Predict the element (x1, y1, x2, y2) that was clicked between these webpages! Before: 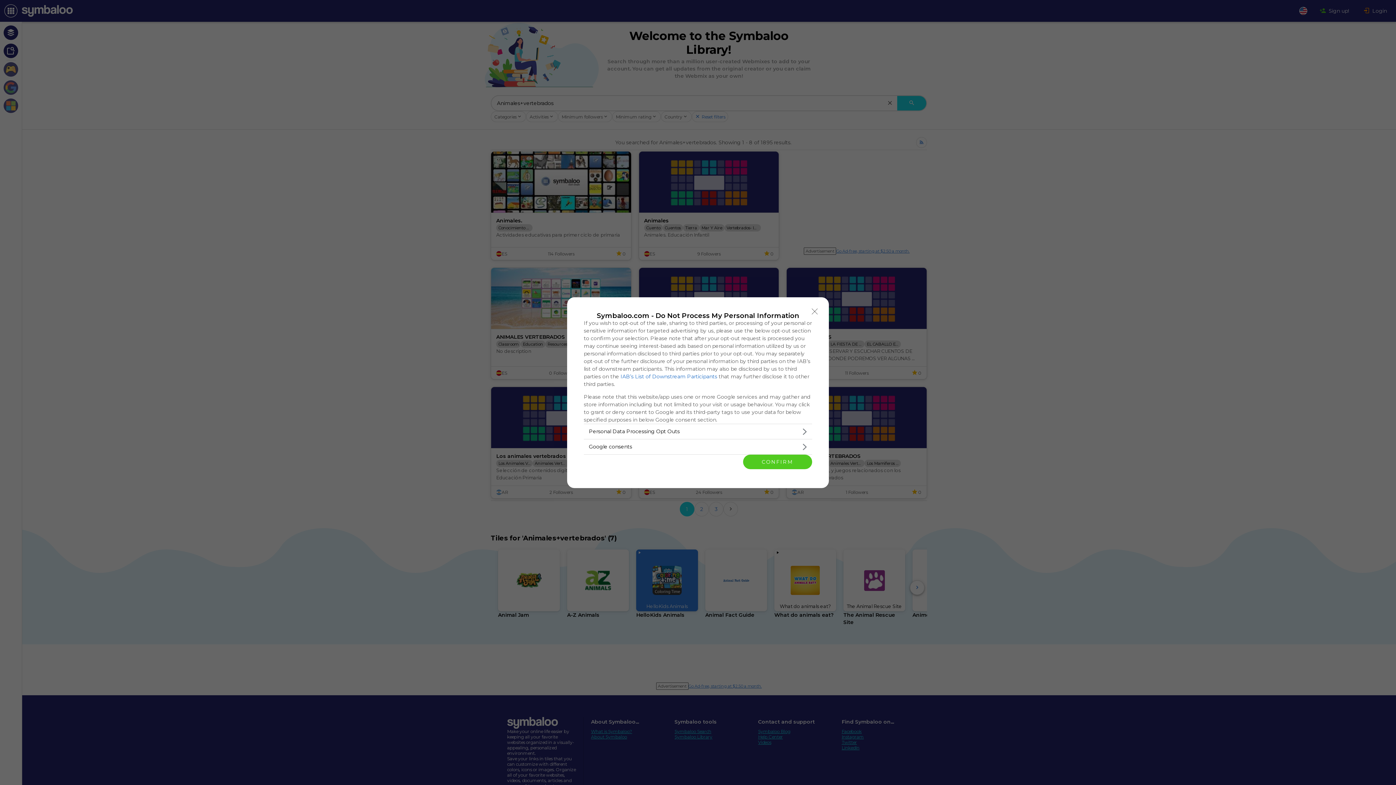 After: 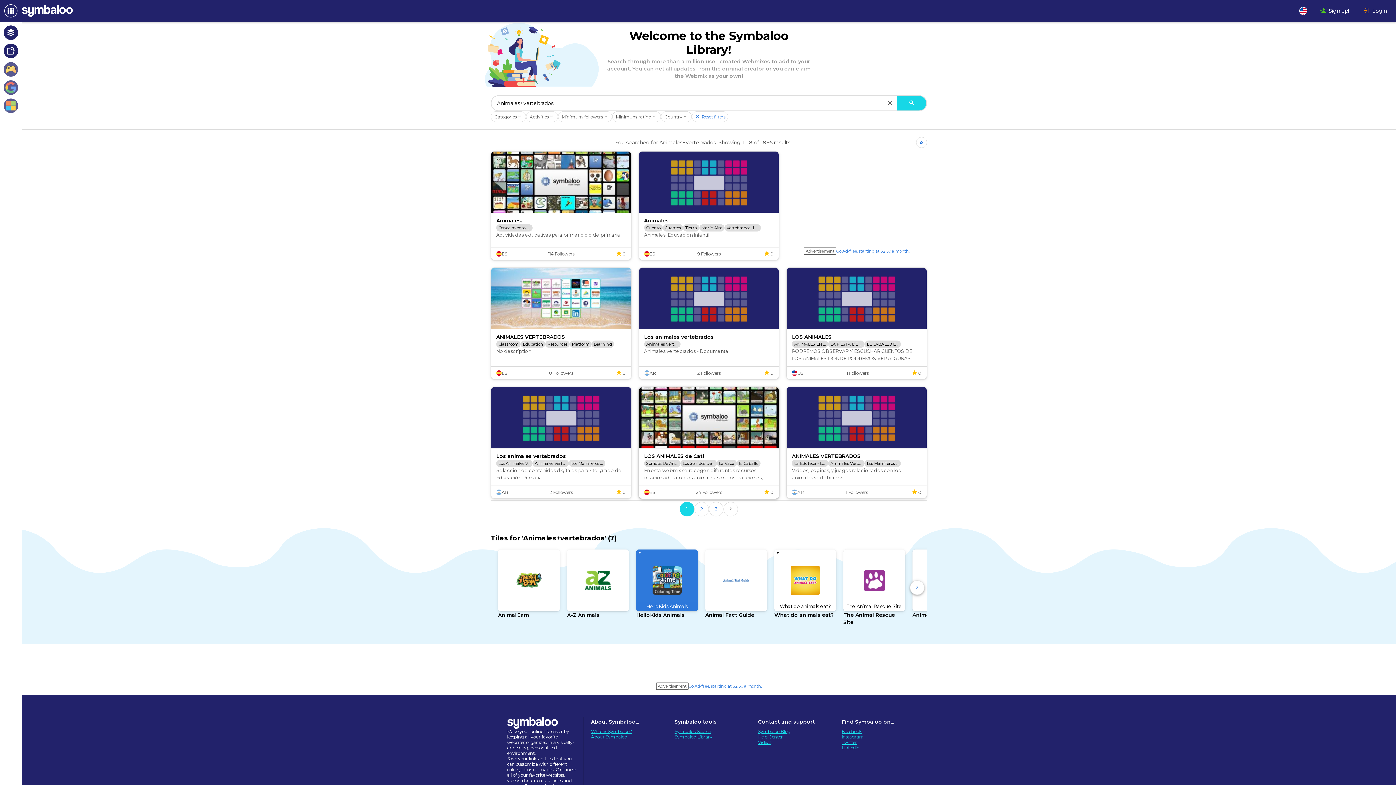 Action: bbox: (743, 454, 812, 469) label: CONFIRM